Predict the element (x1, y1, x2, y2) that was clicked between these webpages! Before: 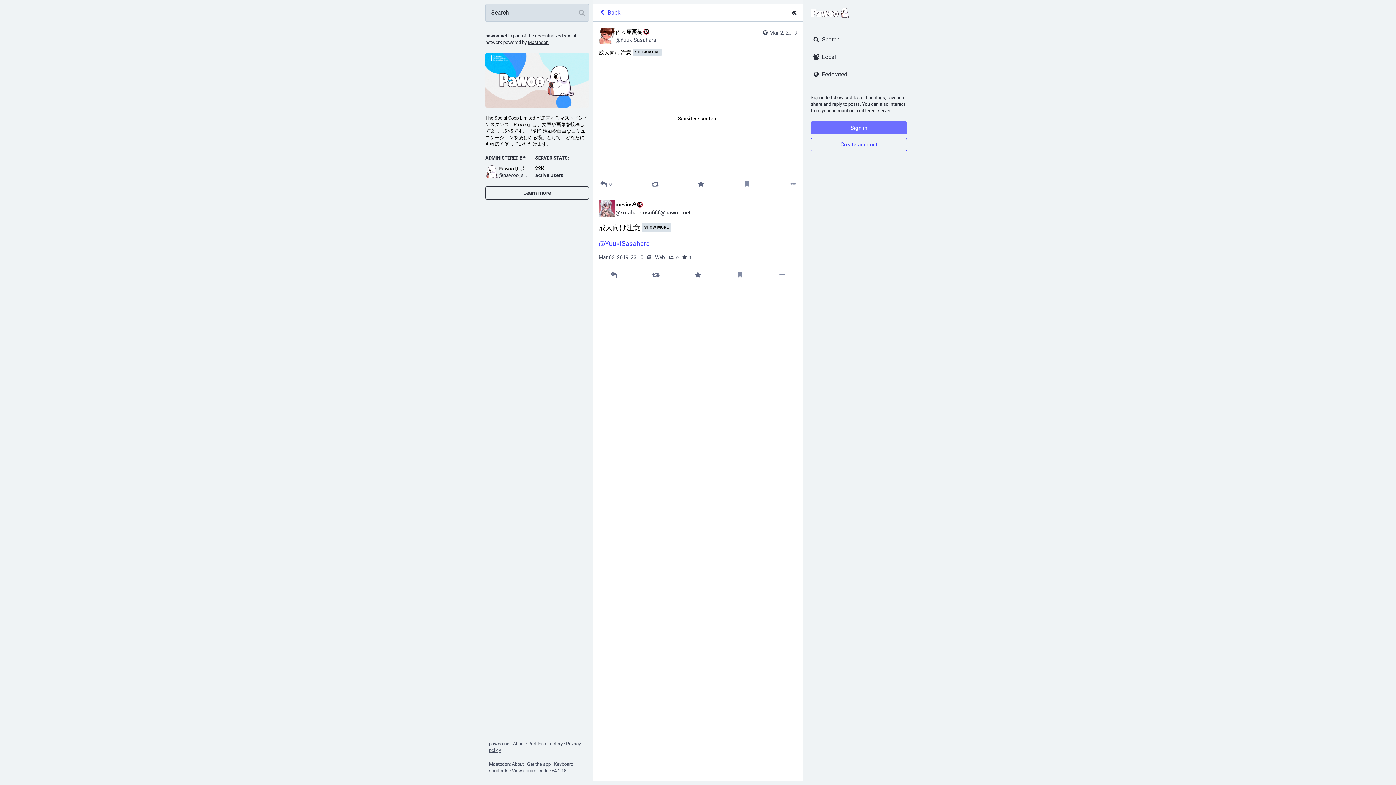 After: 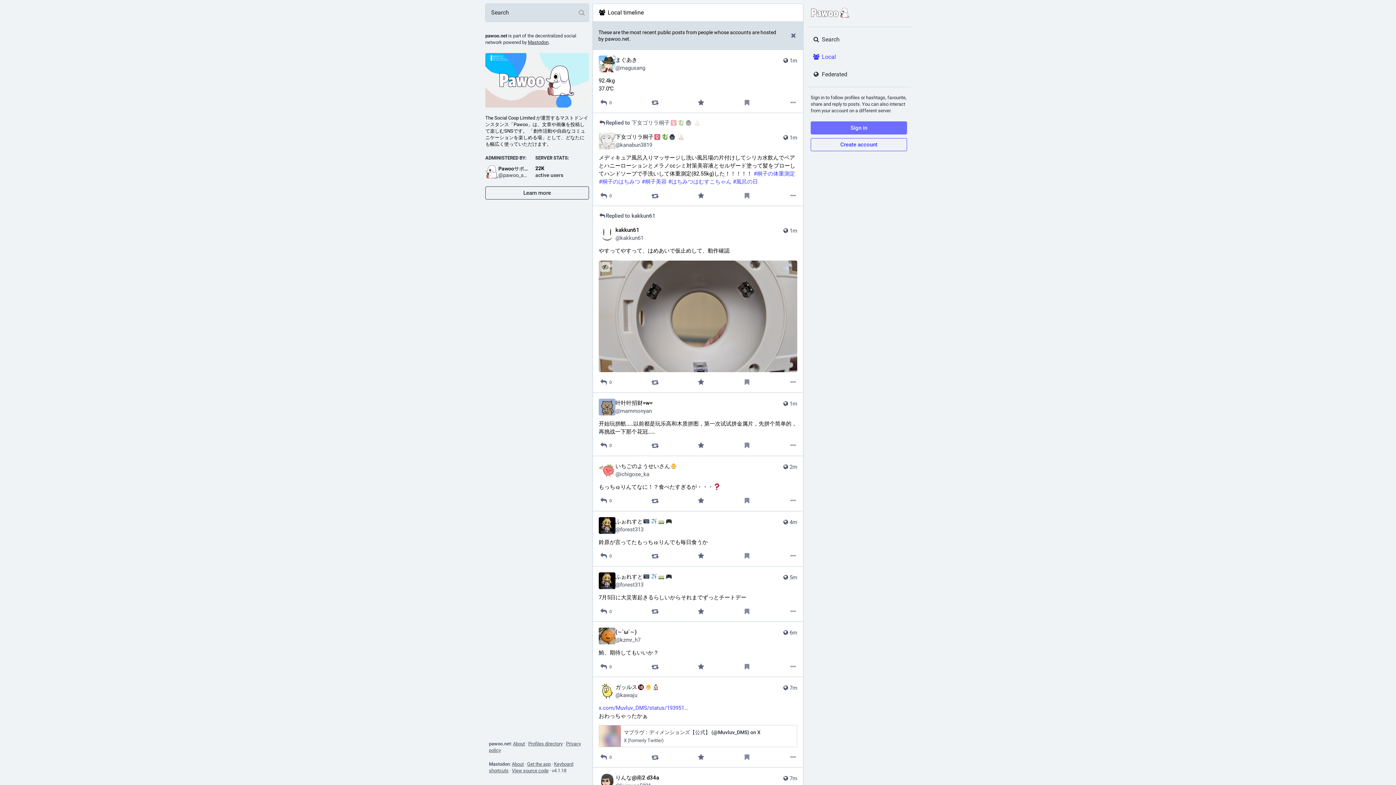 Action: bbox: (807, 48, 910, 65) label: Local